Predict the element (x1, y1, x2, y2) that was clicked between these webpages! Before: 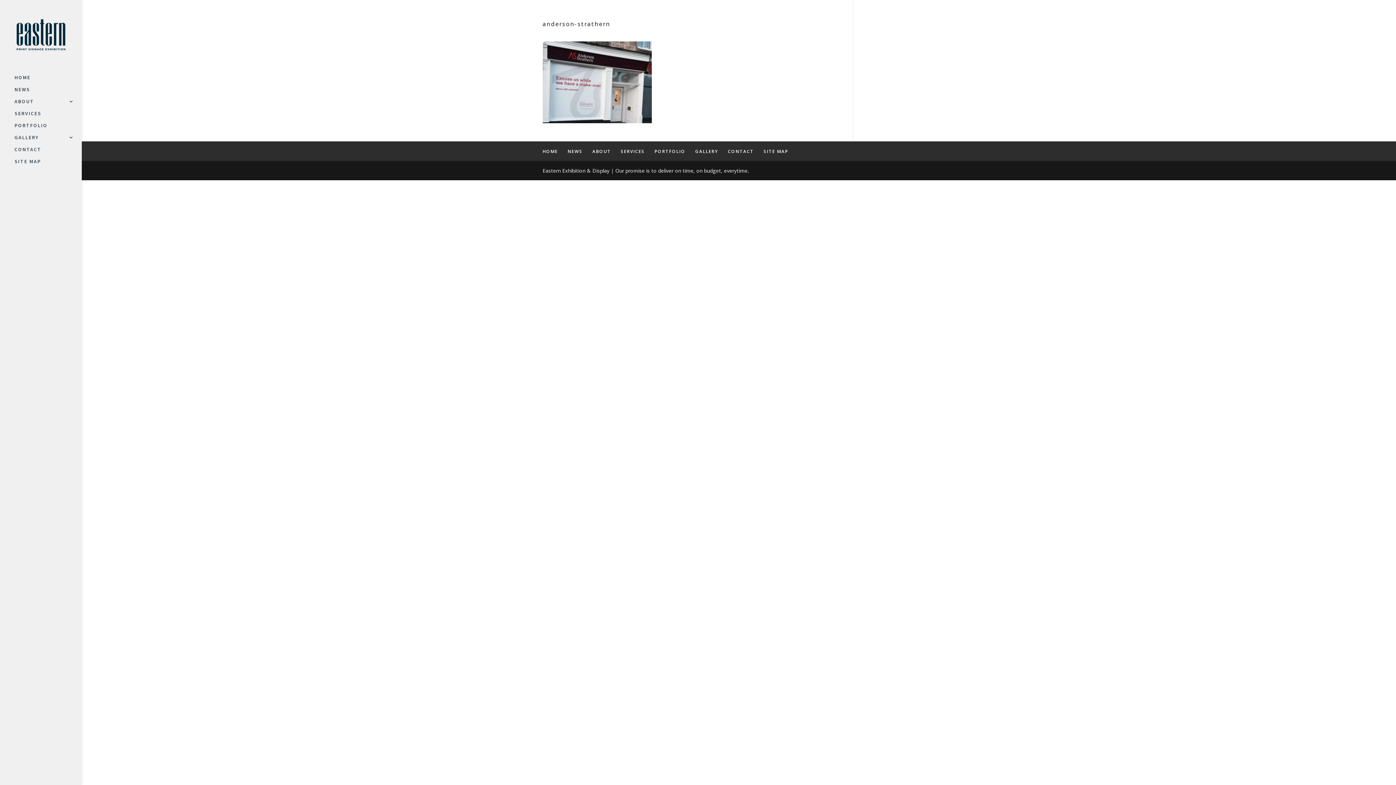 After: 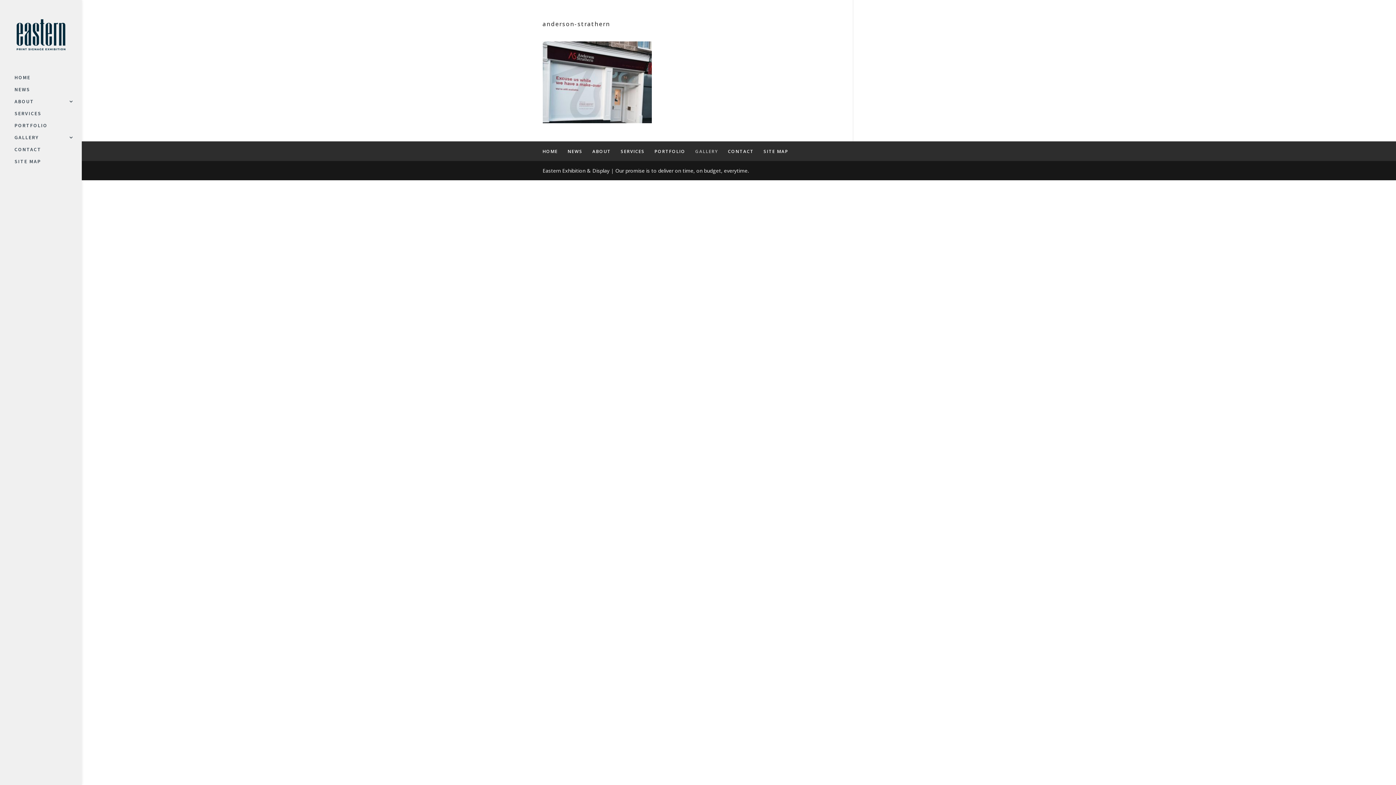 Action: label: GALLERY bbox: (695, 148, 718, 154)